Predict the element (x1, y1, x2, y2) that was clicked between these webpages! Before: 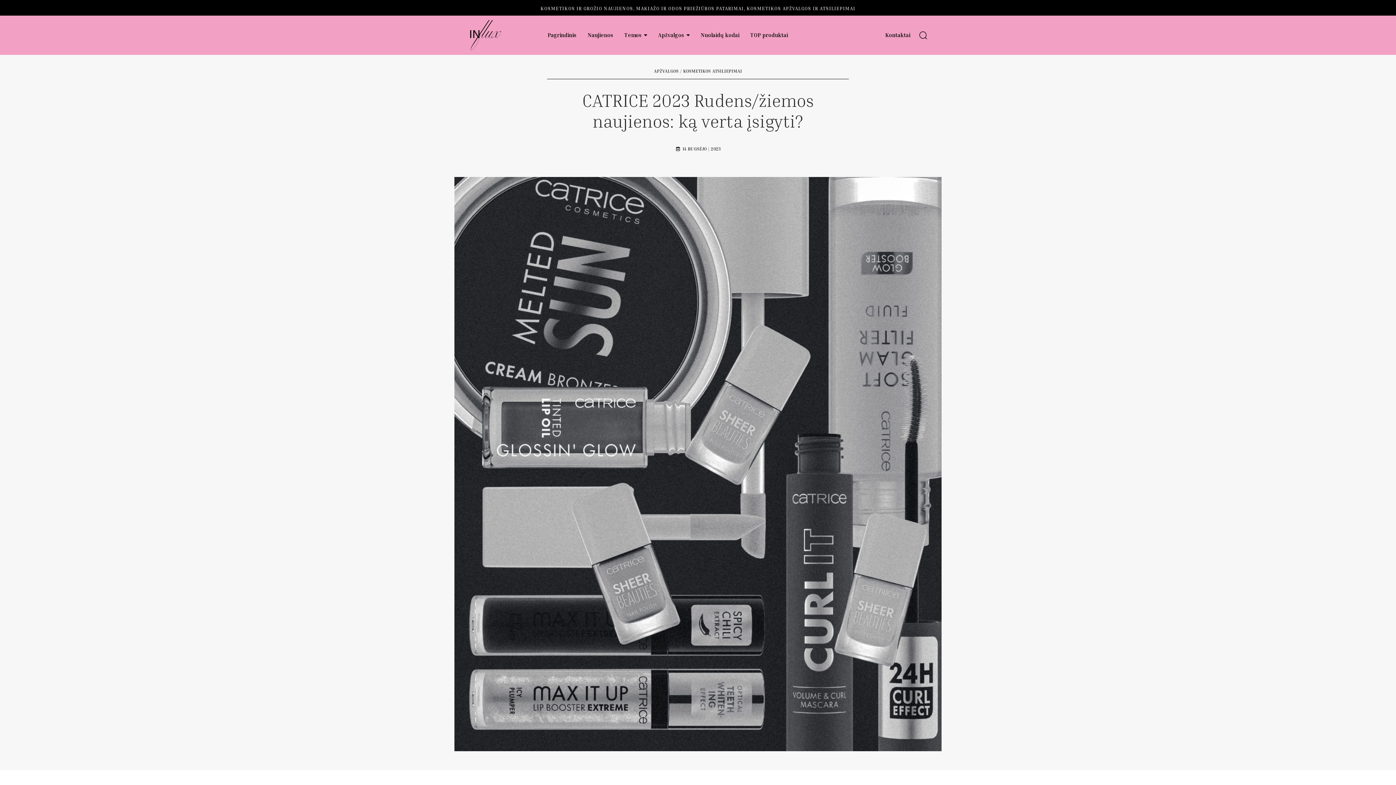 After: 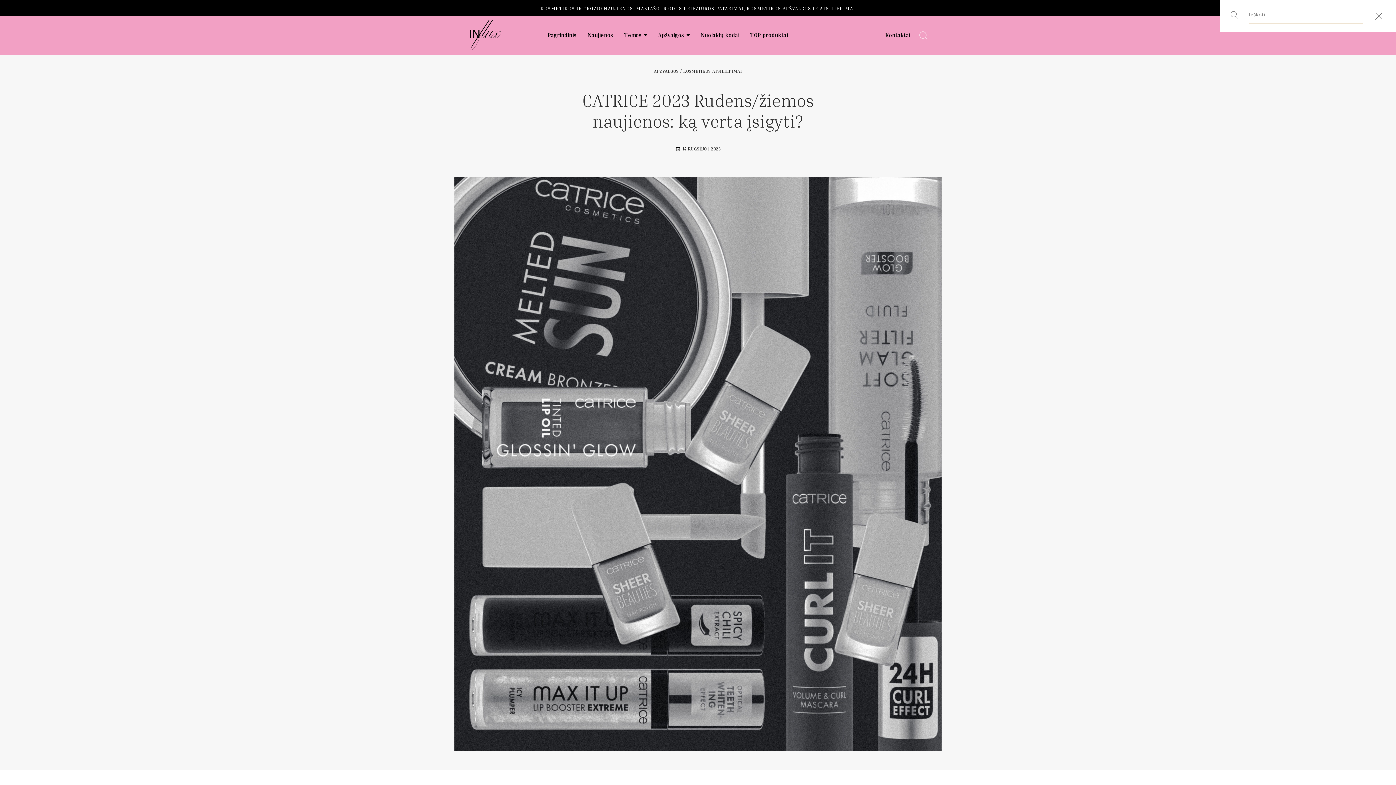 Action: bbox: (919, 31, 927, 38)